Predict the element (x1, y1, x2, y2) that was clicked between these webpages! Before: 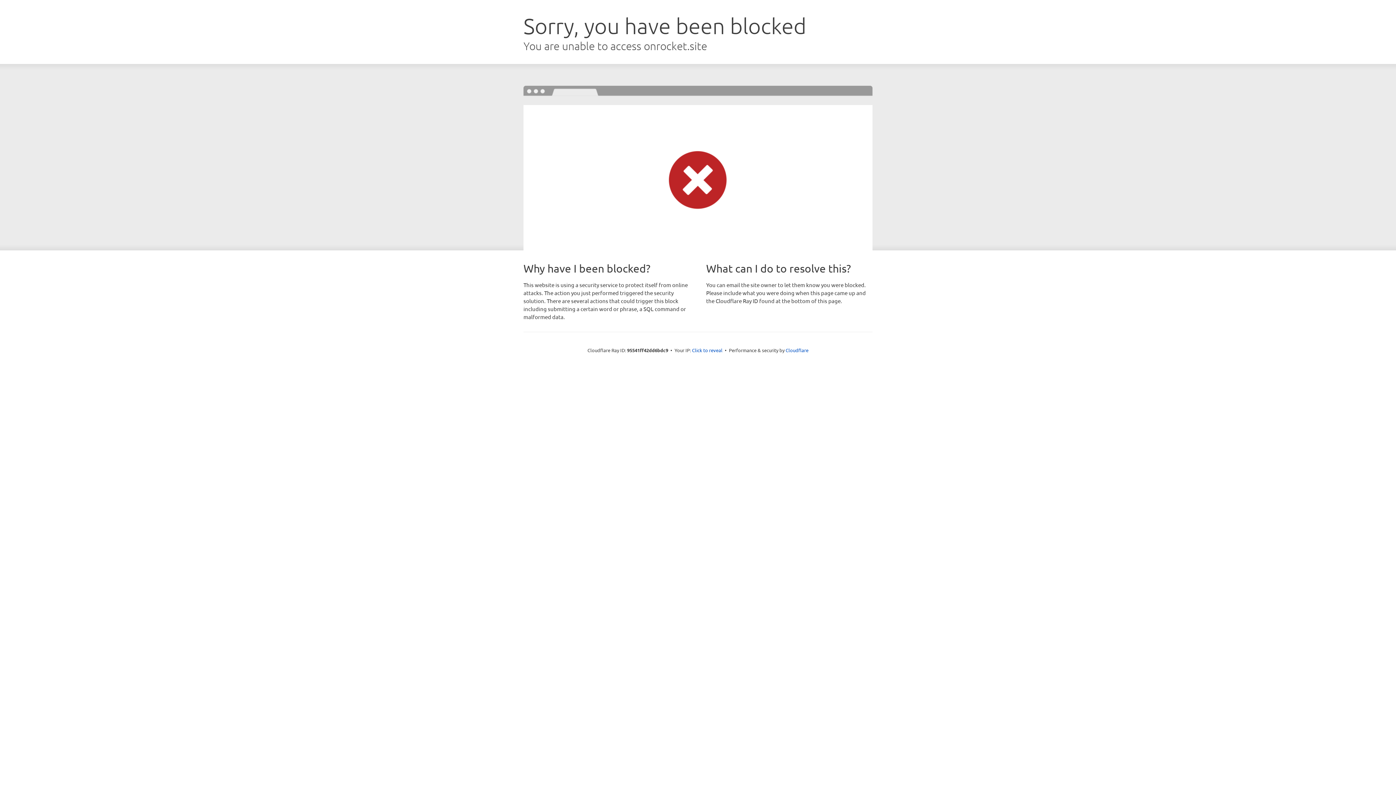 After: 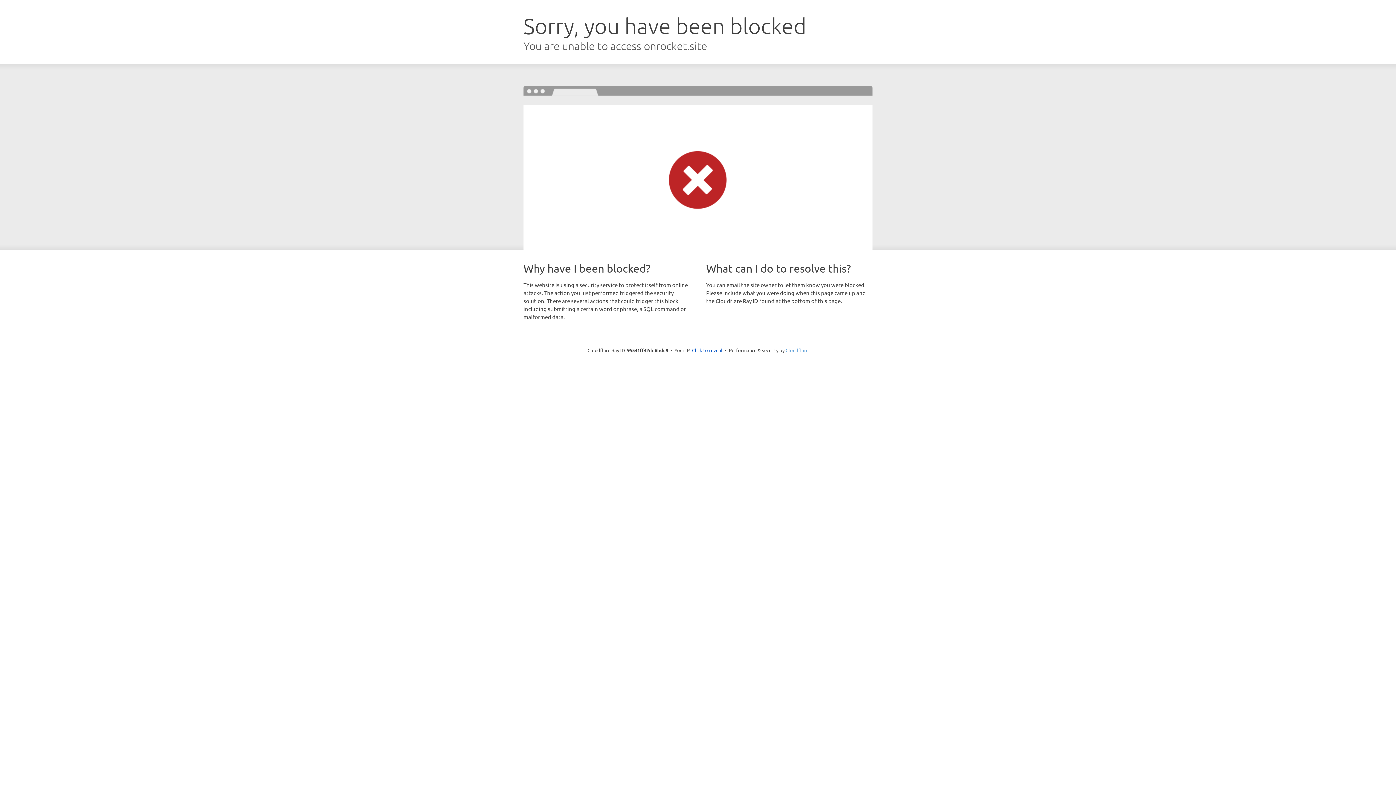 Action: label: Cloudflare bbox: (785, 347, 808, 353)